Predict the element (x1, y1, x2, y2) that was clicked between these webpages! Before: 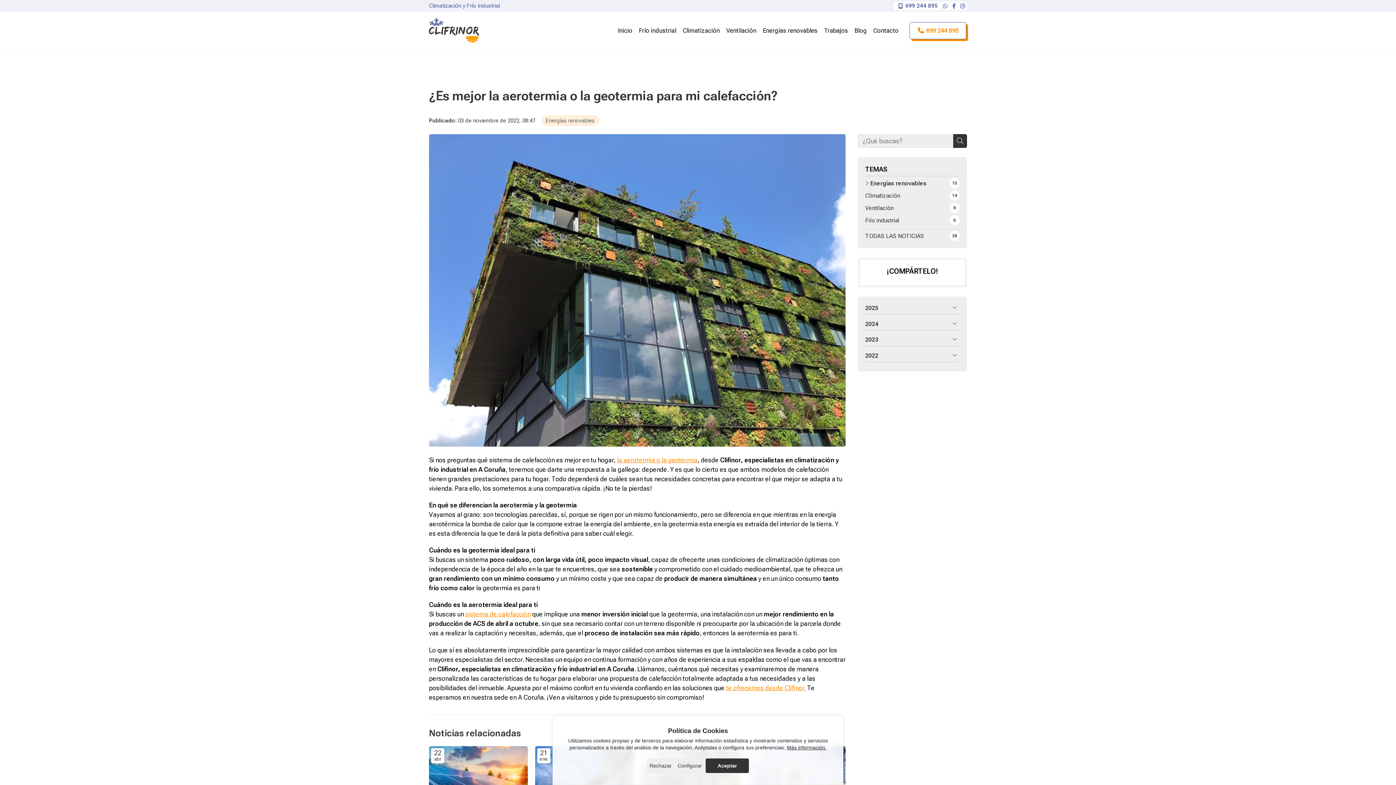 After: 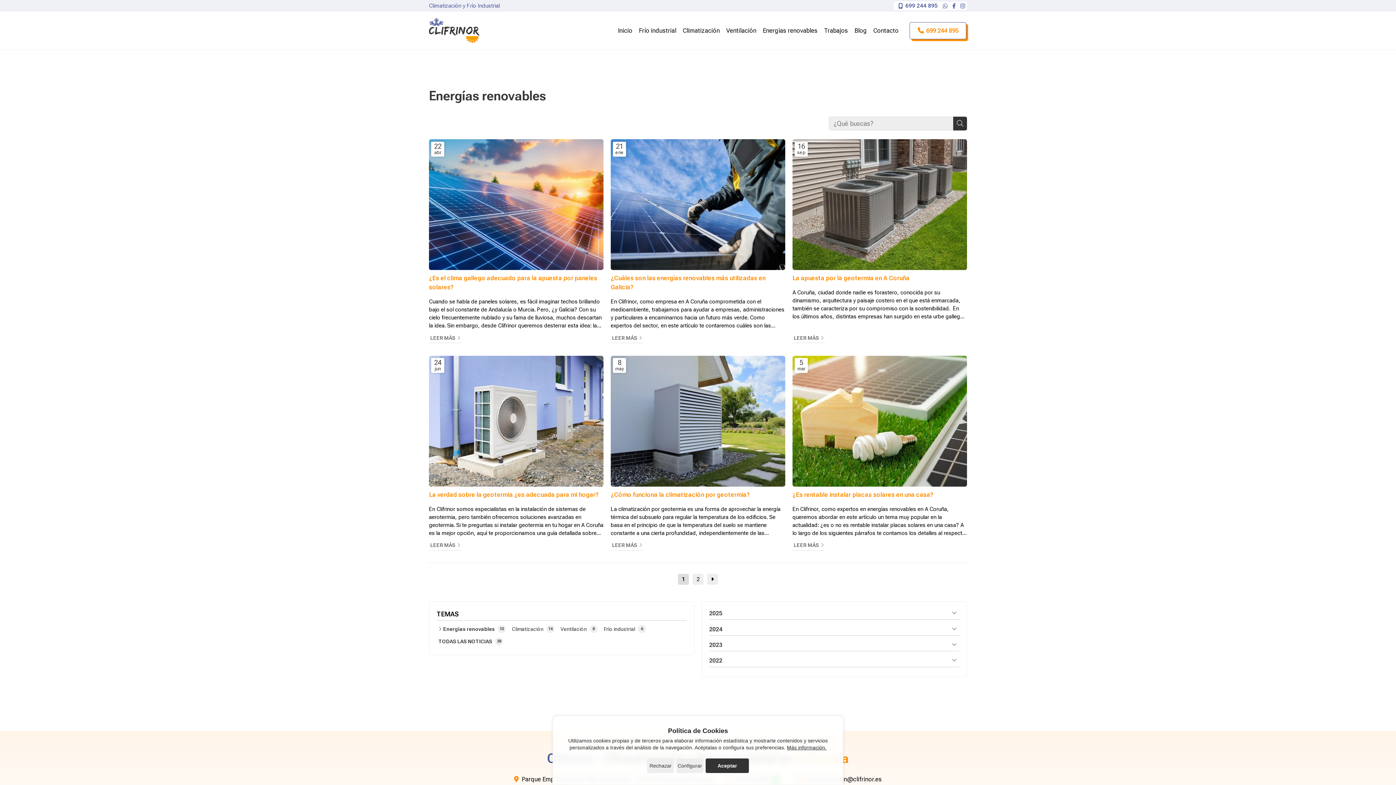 Action: bbox: (865, 178, 960, 188) label: Energías renovables
10